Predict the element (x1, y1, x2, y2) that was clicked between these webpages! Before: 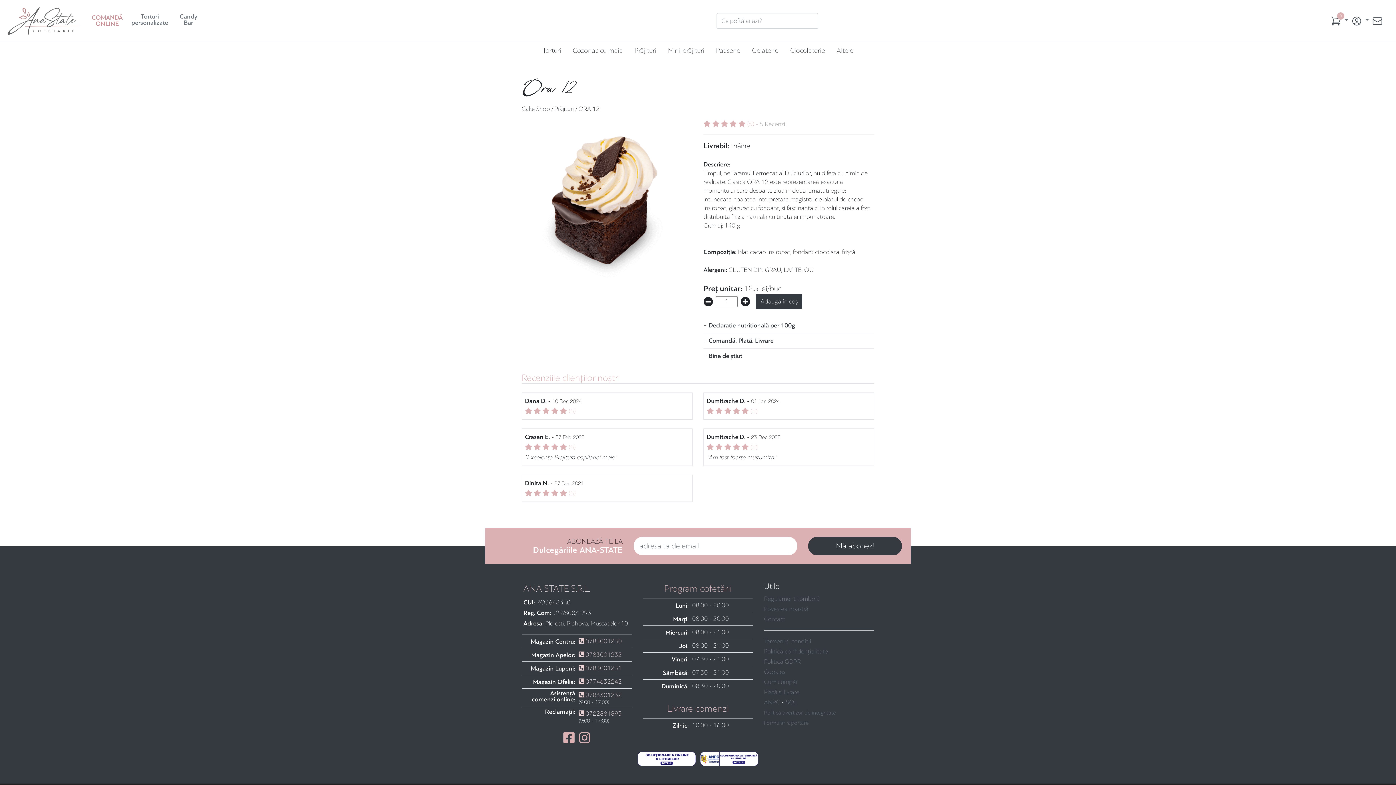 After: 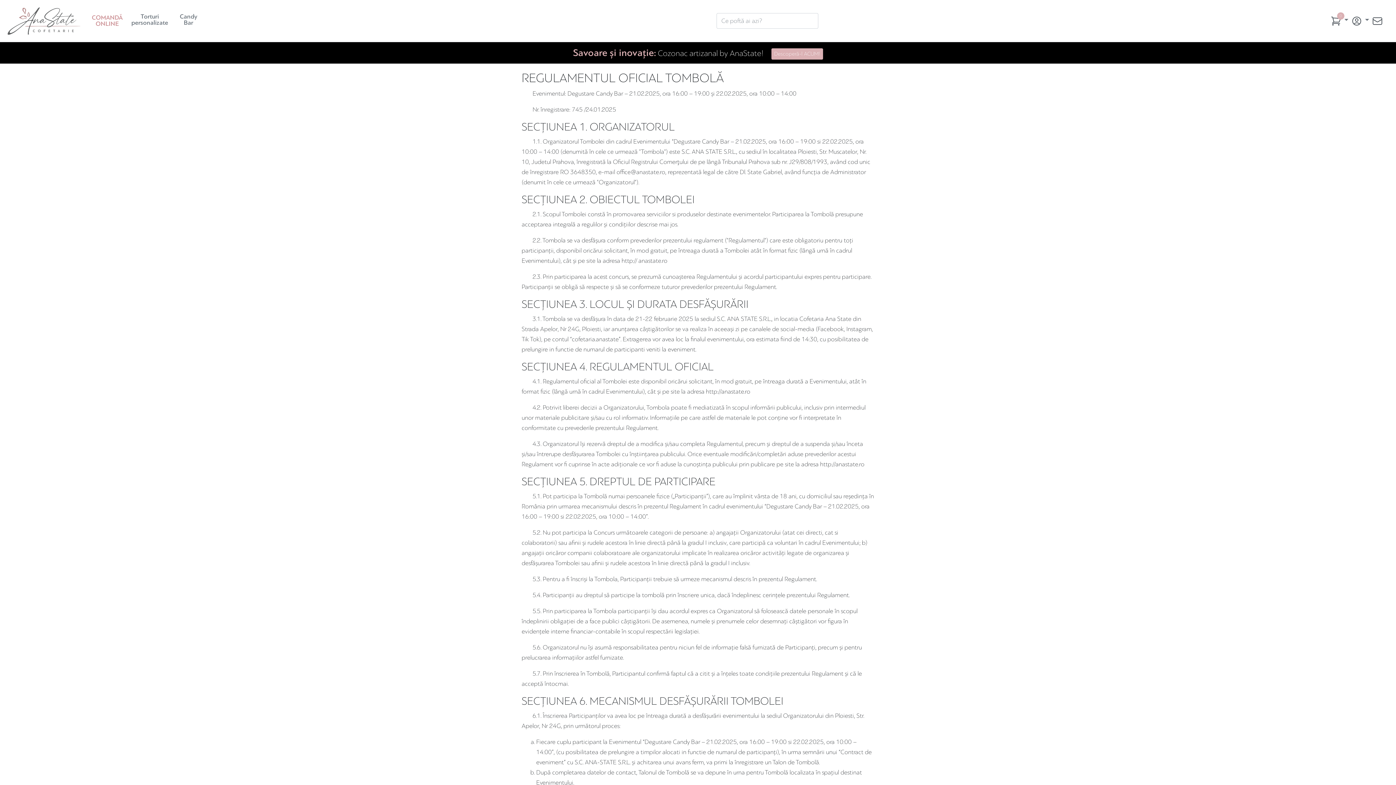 Action: label: Regulament tombolă bbox: (764, 595, 819, 602)